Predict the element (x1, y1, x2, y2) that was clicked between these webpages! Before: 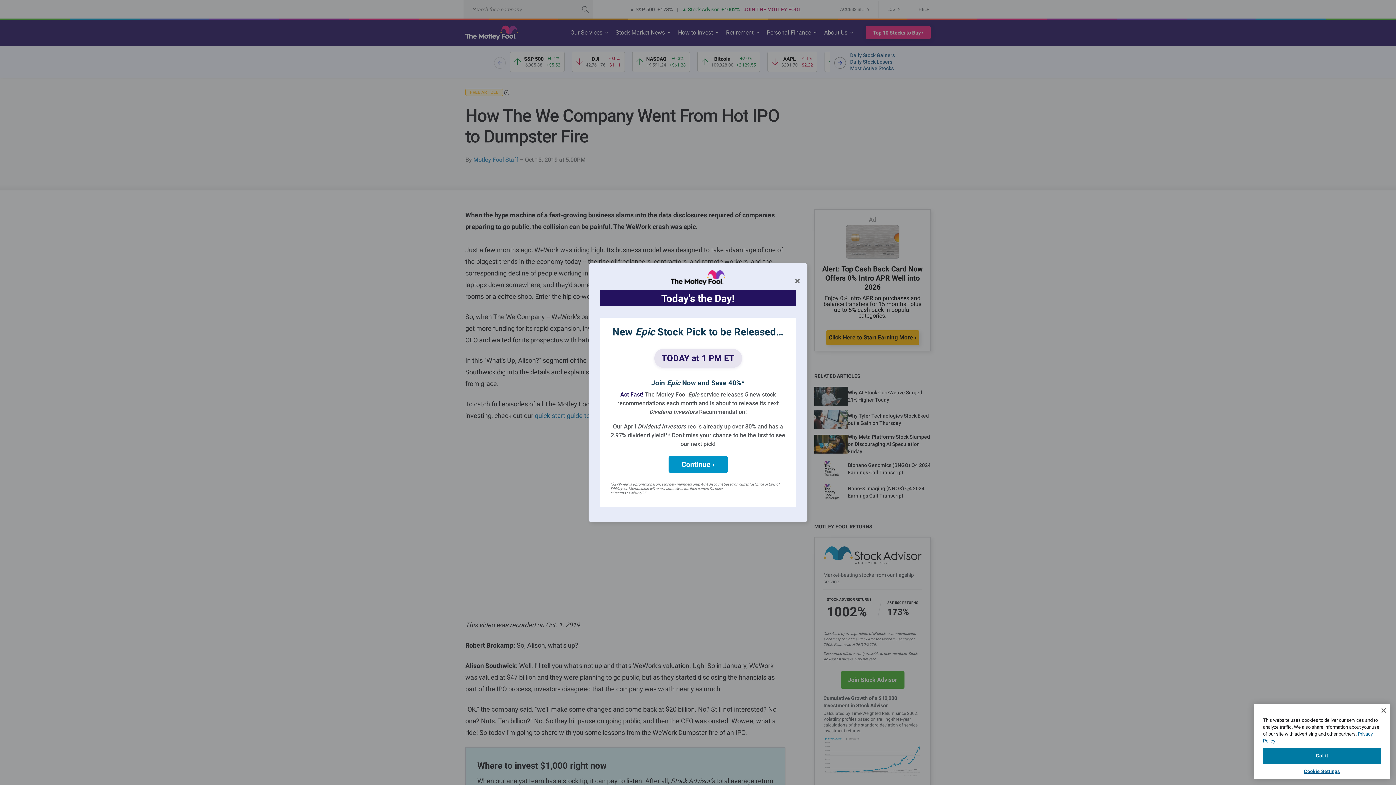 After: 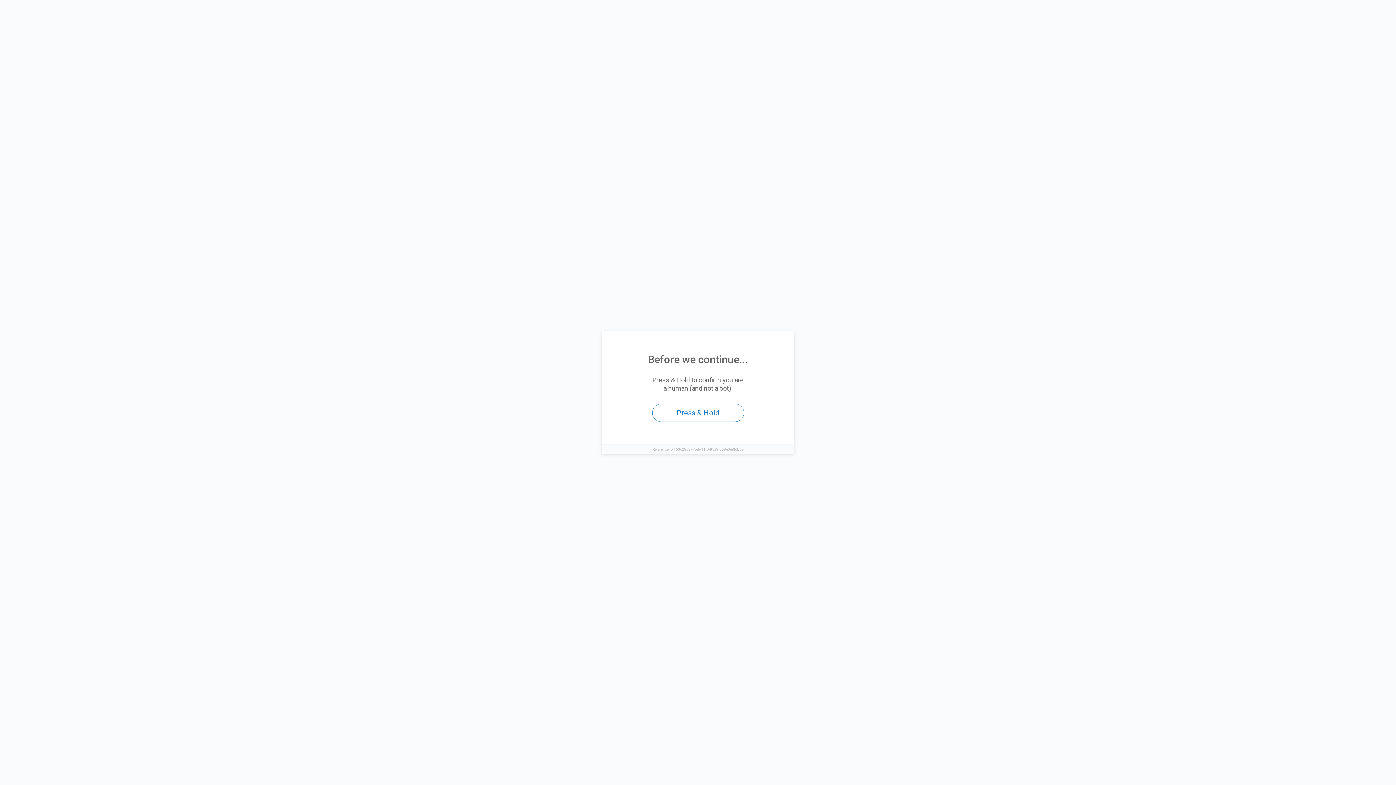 Action: bbox: (668, 456, 727, 472) label: Continue ›